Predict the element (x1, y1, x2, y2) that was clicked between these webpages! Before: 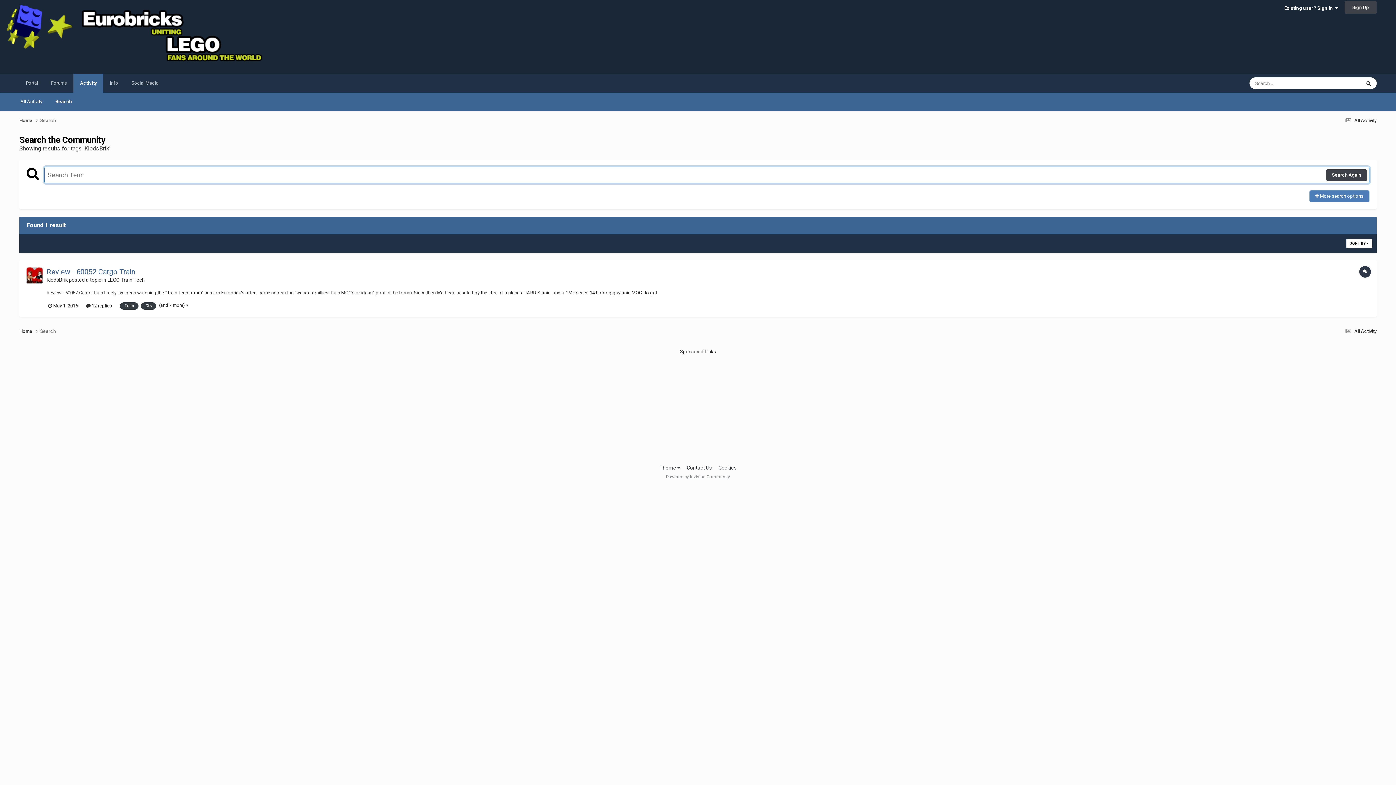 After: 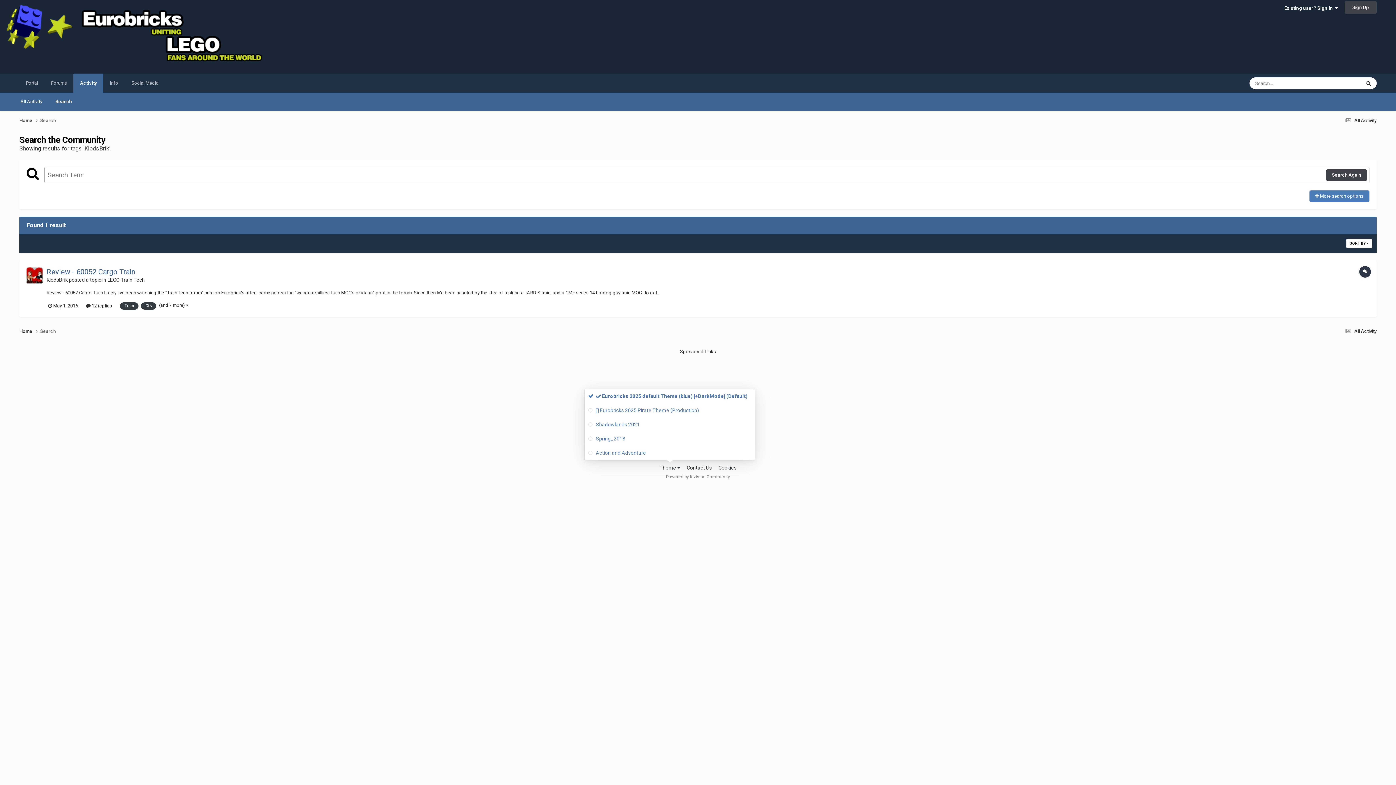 Action: bbox: (659, 465, 680, 470) label: Theme 